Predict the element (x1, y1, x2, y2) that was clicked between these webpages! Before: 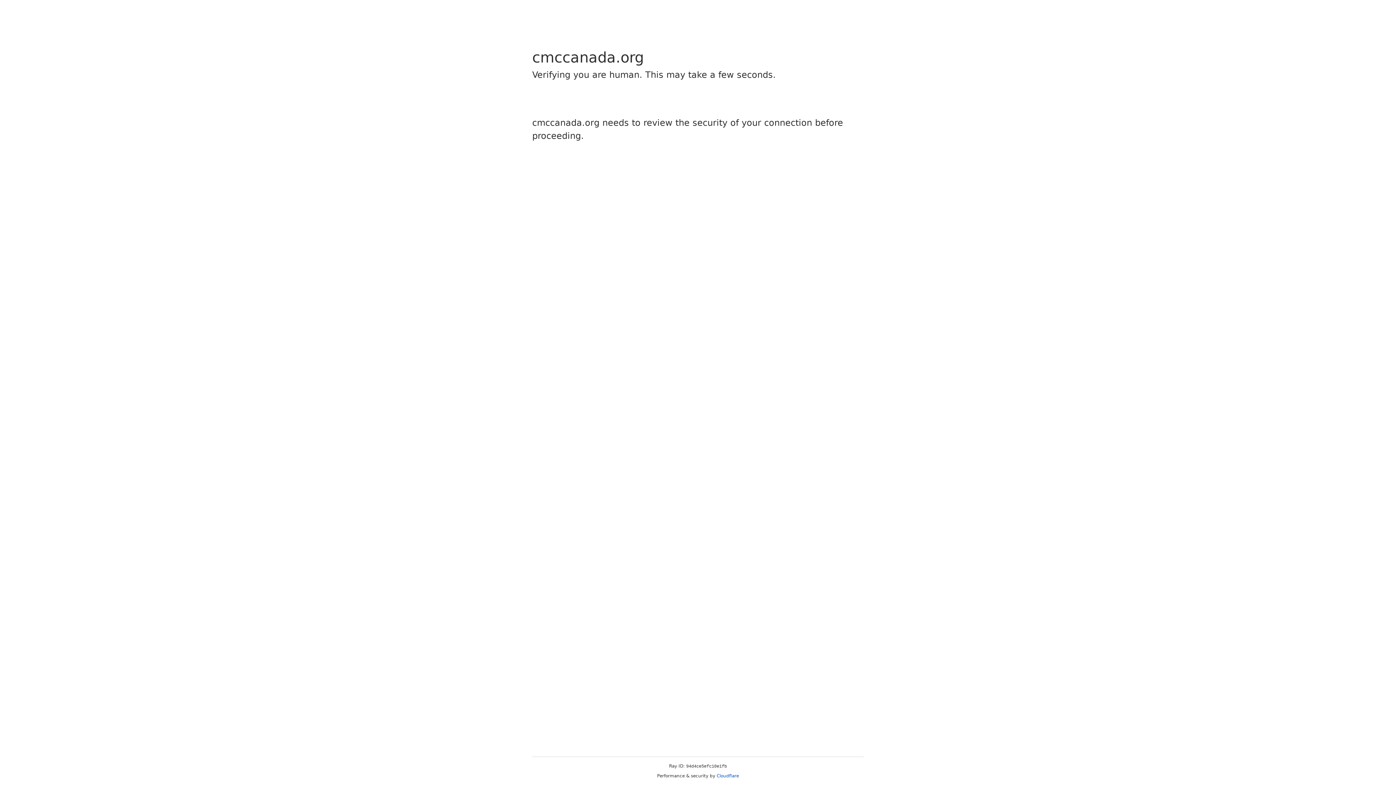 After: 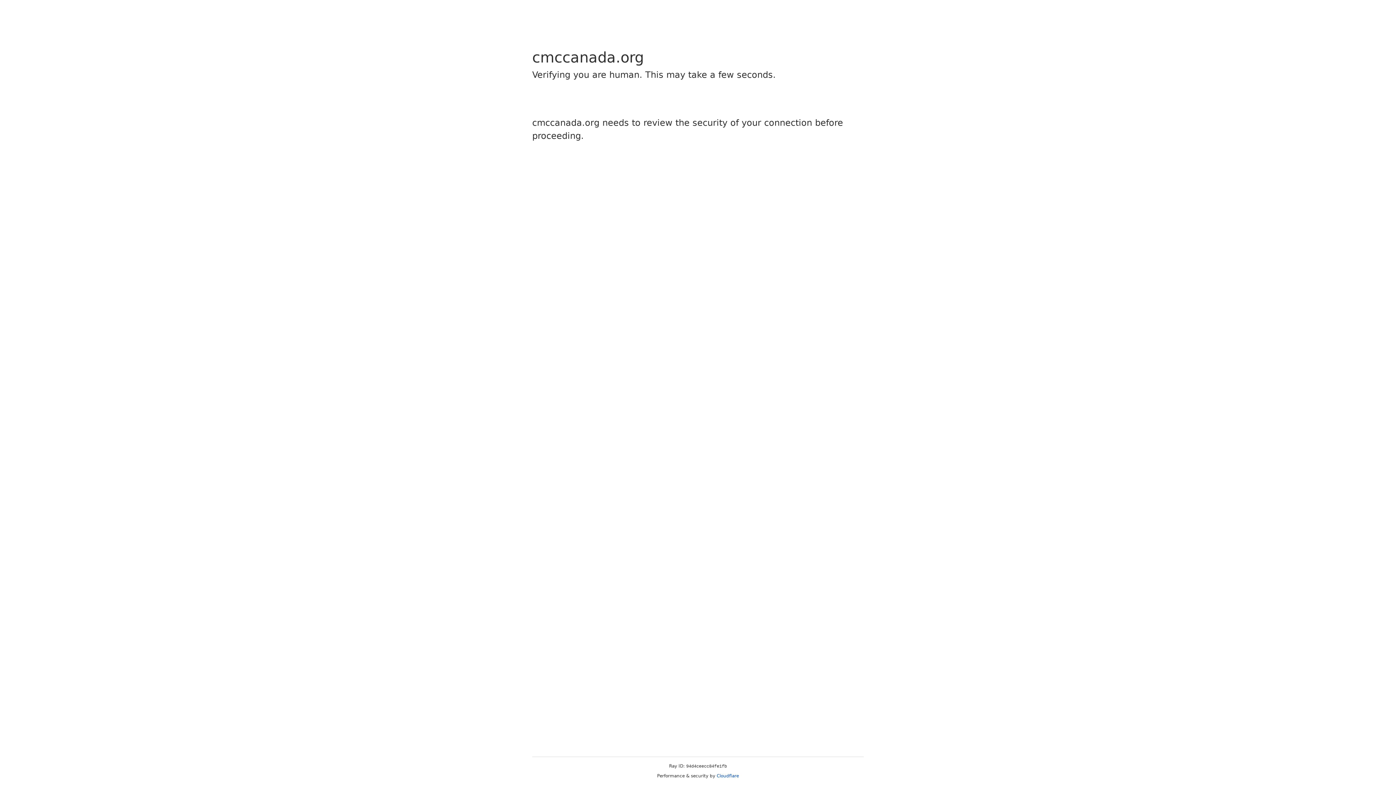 Action: bbox: (716, 773, 739, 778) label: Cloudflare